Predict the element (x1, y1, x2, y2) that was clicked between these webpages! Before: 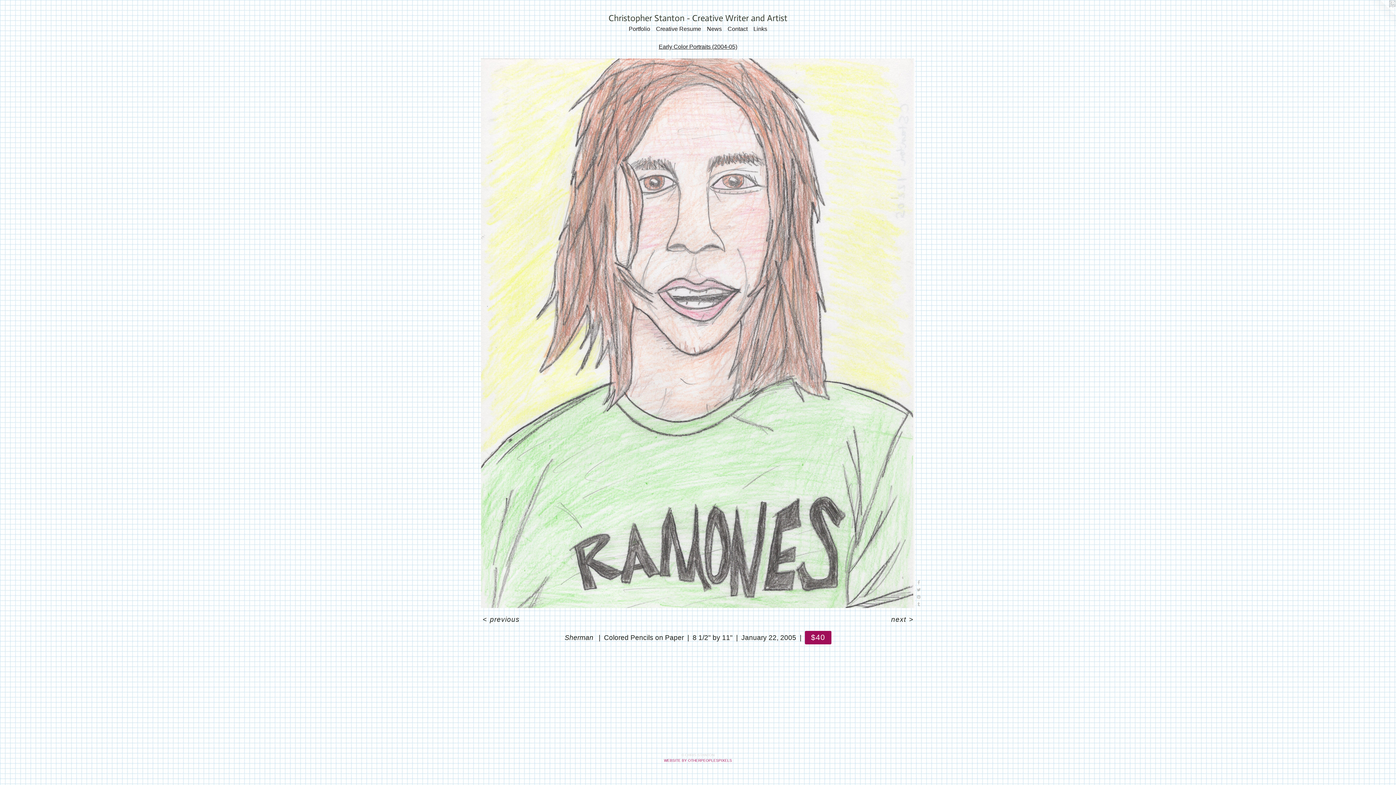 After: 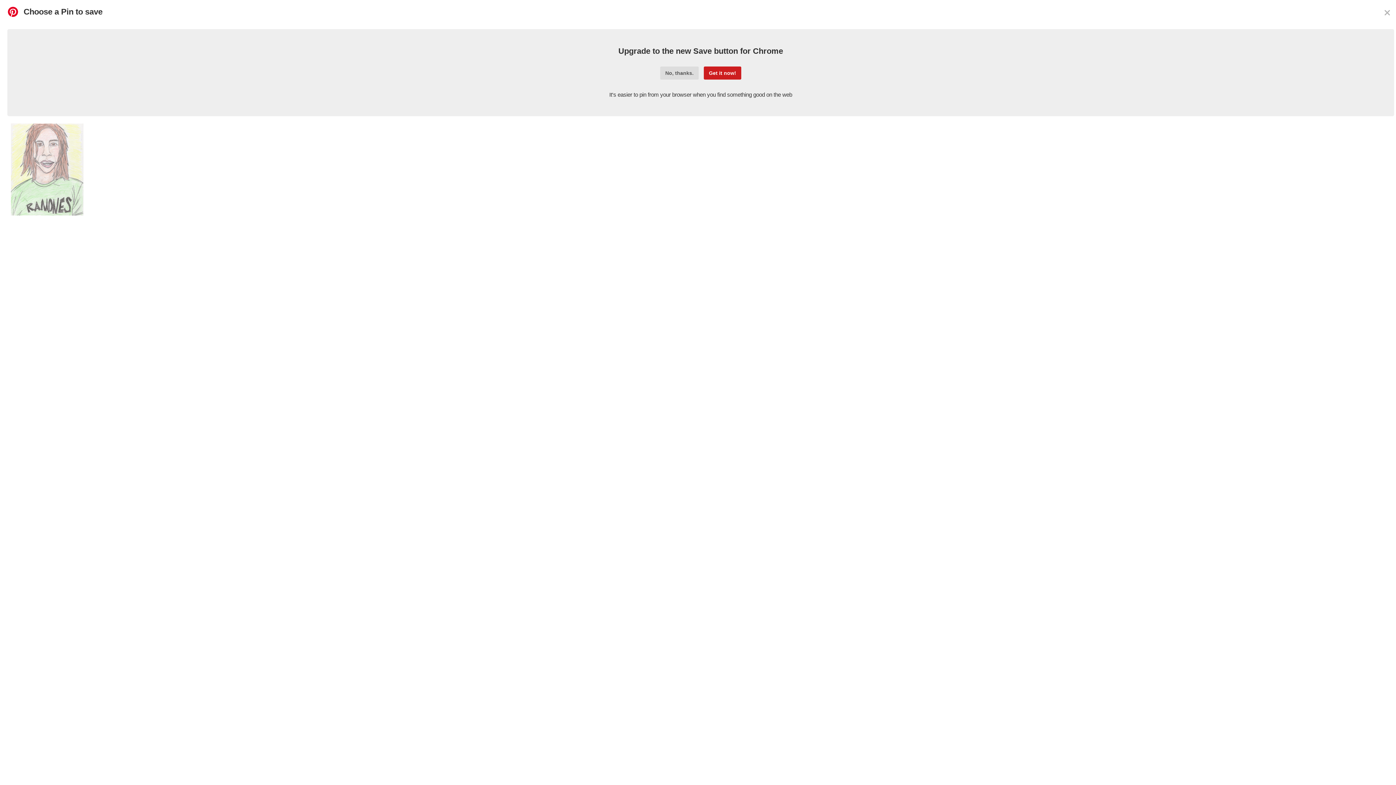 Action: bbox: (915, 593, 922, 600)